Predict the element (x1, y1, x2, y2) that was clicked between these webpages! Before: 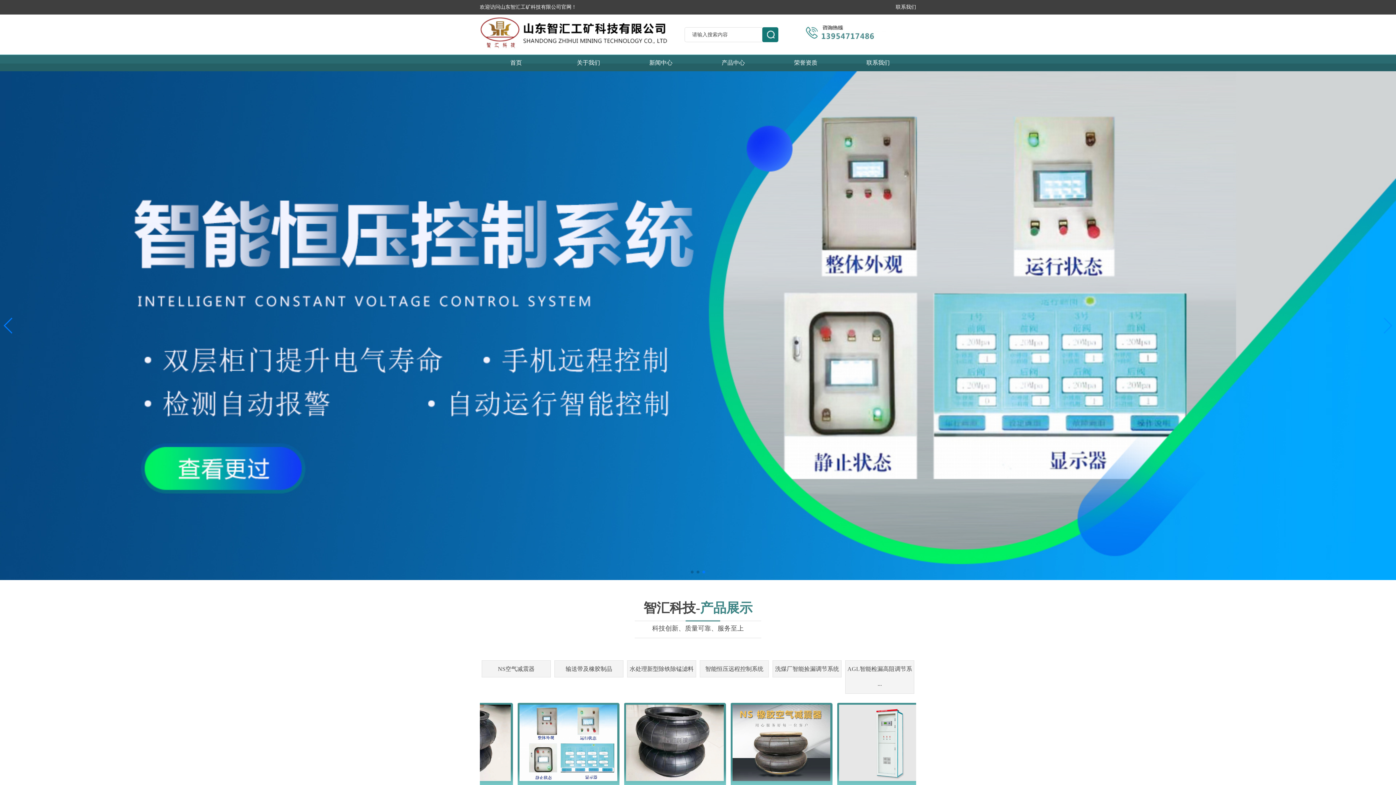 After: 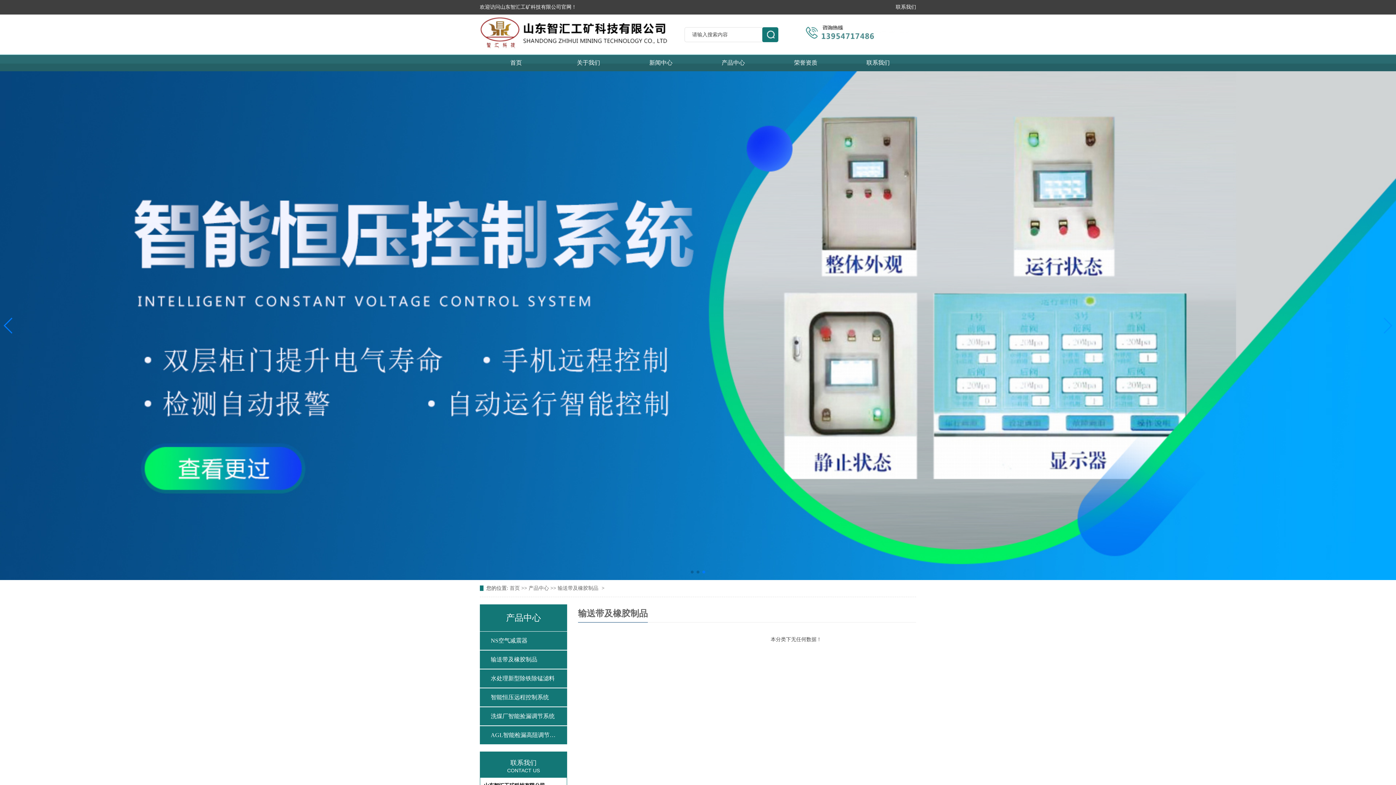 Action: label: 输送带及橡胶制品 bbox: (554, 660, 623, 677)